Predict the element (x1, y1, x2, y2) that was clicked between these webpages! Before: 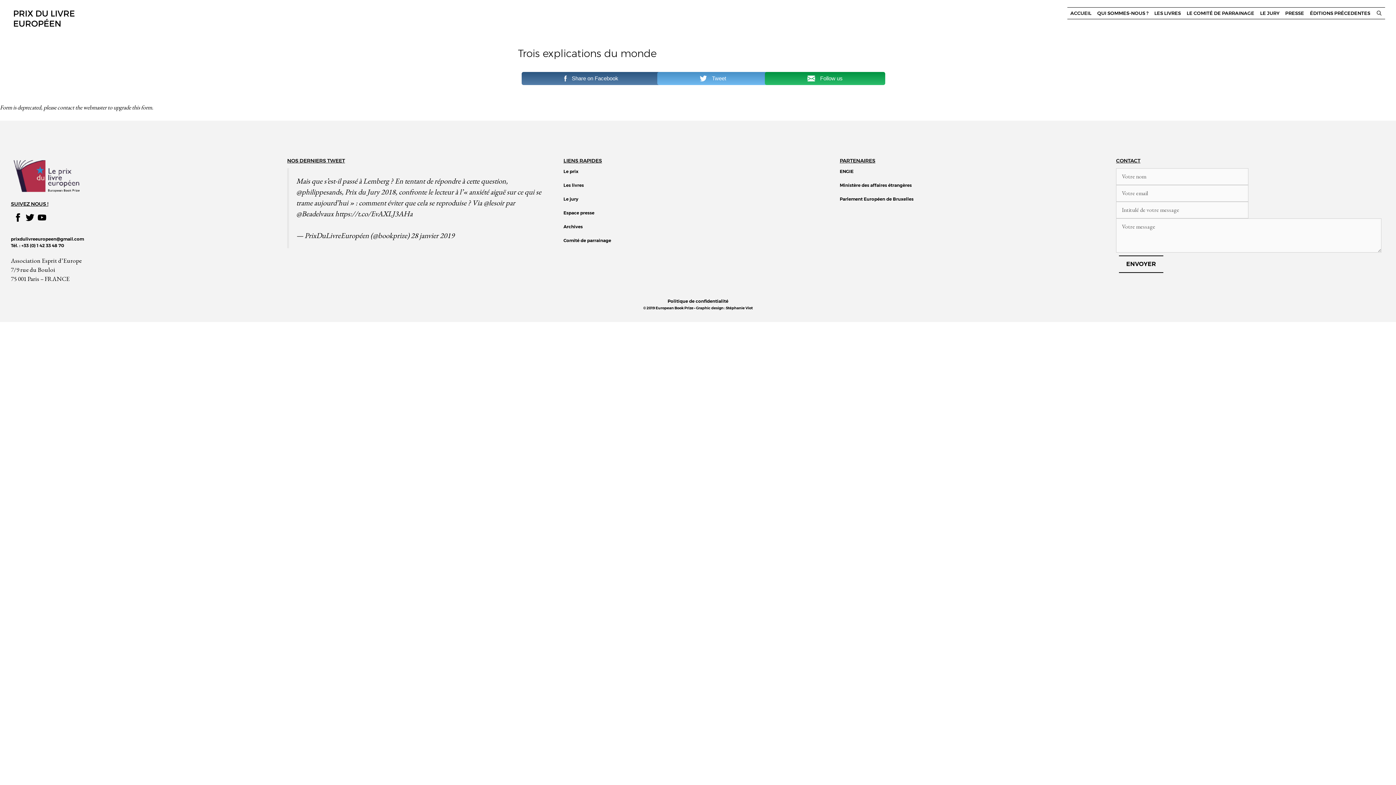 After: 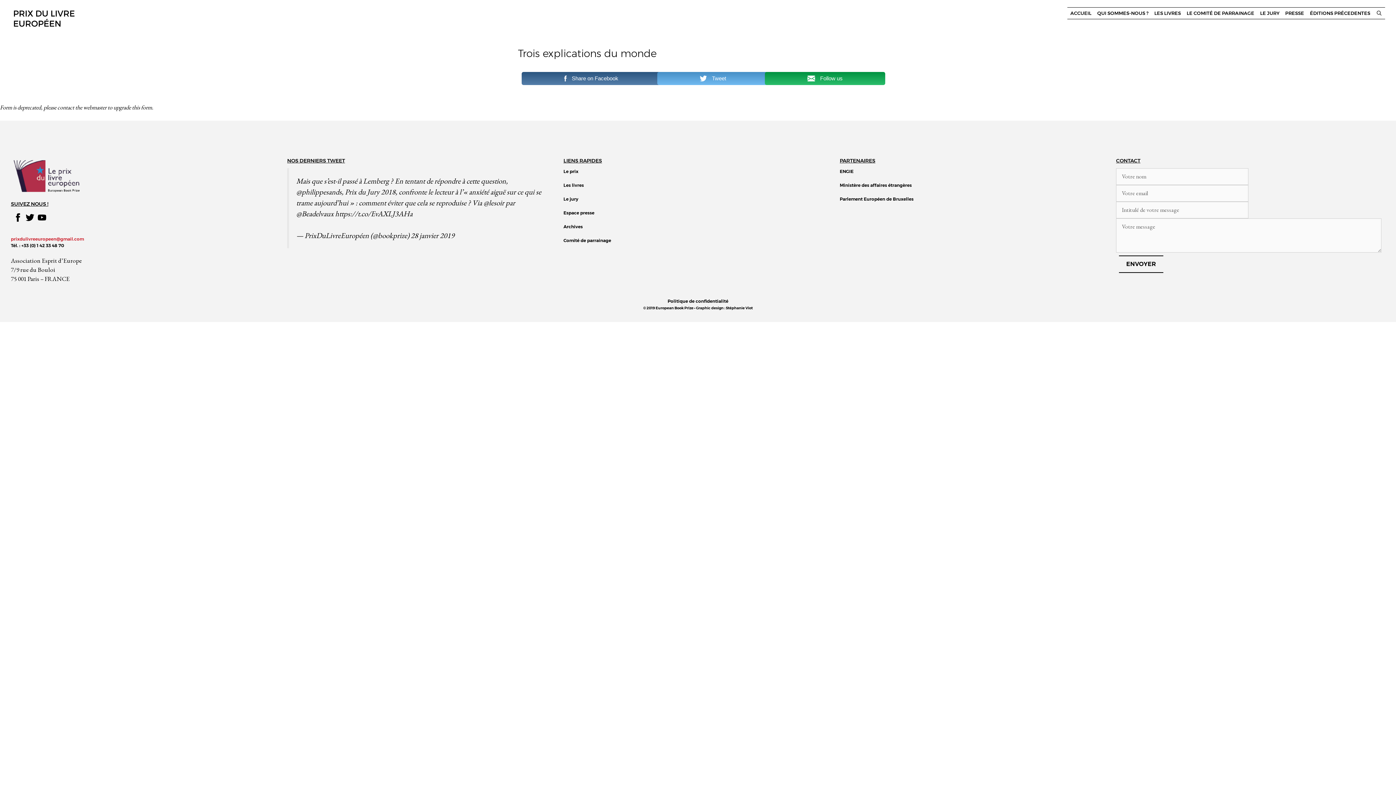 Action: label: prixdulivreeuropeen@gmail.com bbox: (10, 236, 84, 241)